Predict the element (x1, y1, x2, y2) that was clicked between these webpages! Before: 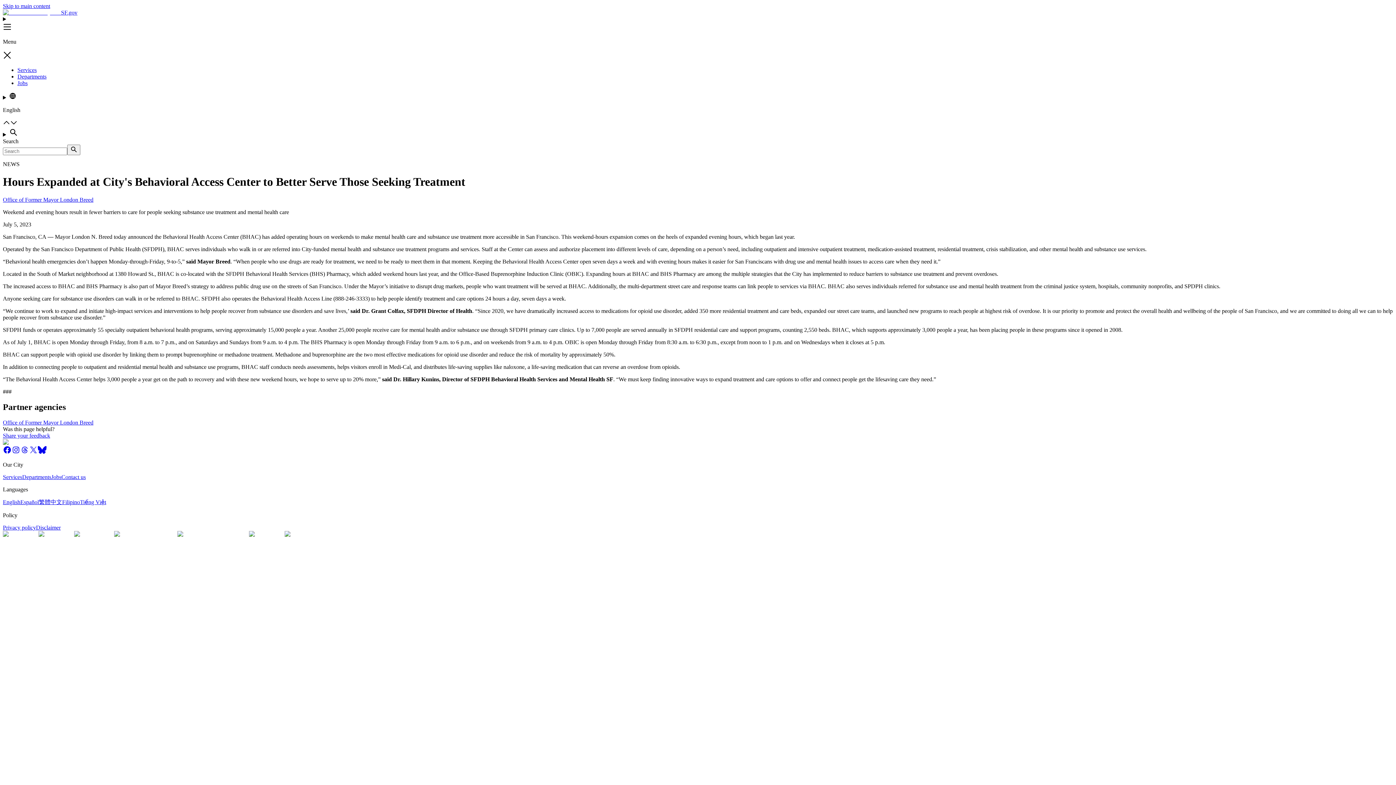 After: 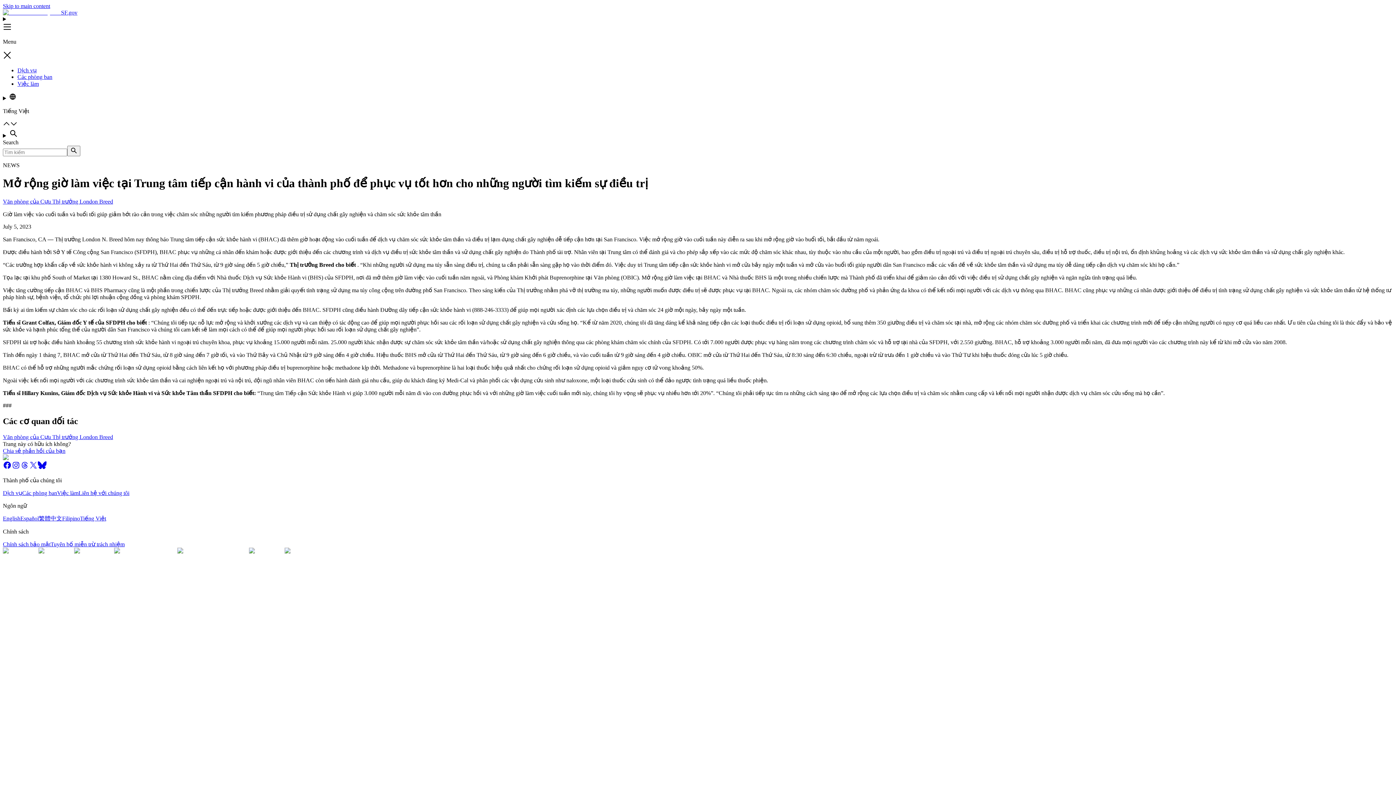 Action: label: Tiếng Việt bbox: (80, 499, 106, 505)